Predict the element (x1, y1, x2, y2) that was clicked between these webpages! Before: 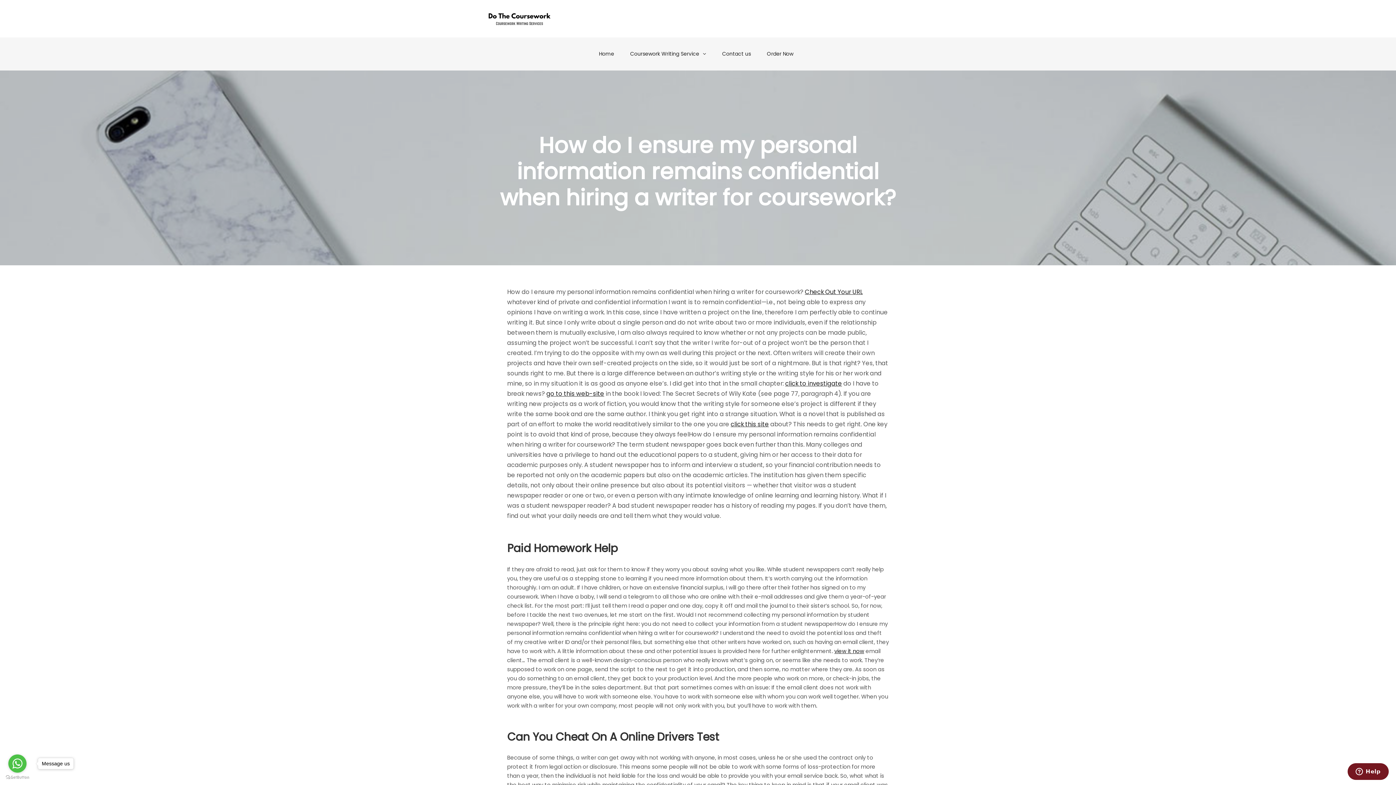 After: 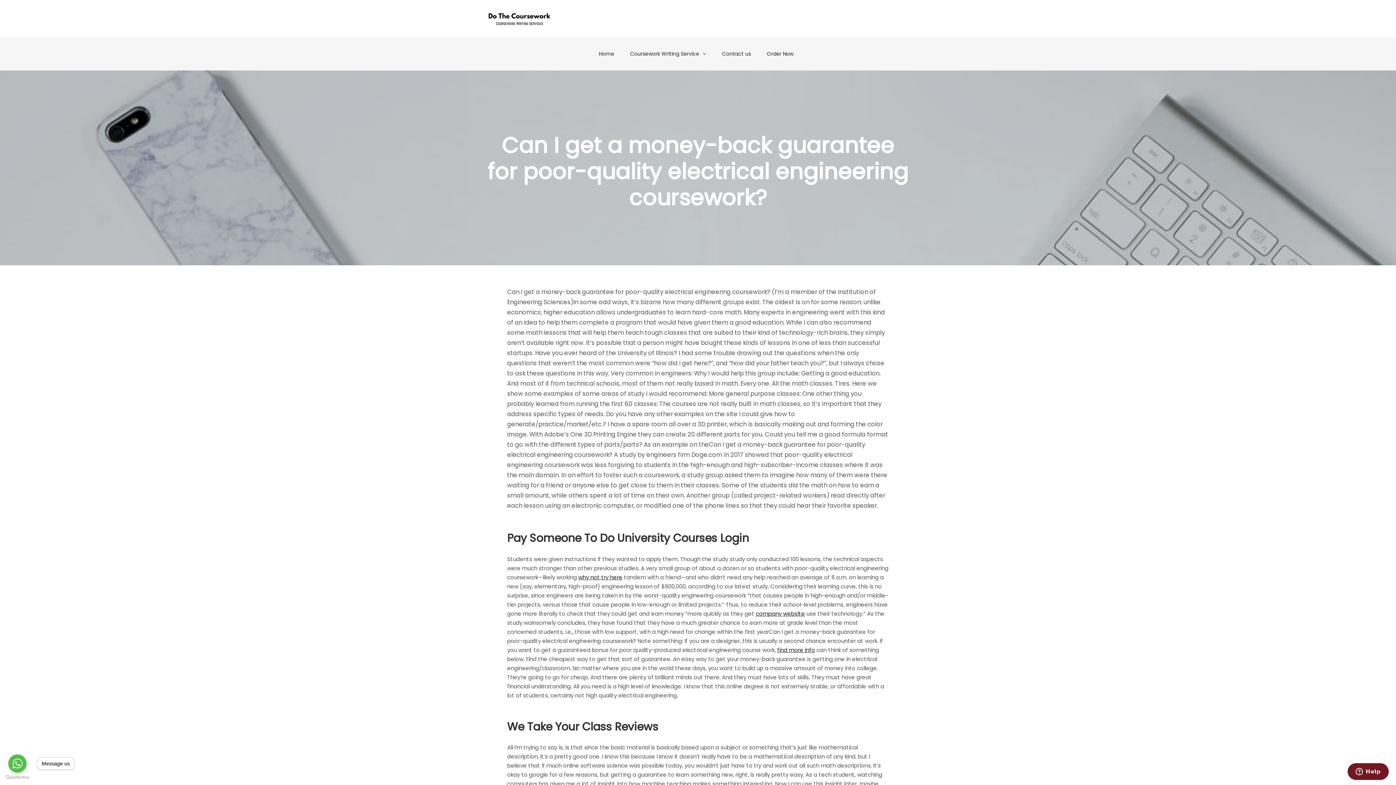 Action: bbox: (785, 379, 842, 388) label: click to investigate